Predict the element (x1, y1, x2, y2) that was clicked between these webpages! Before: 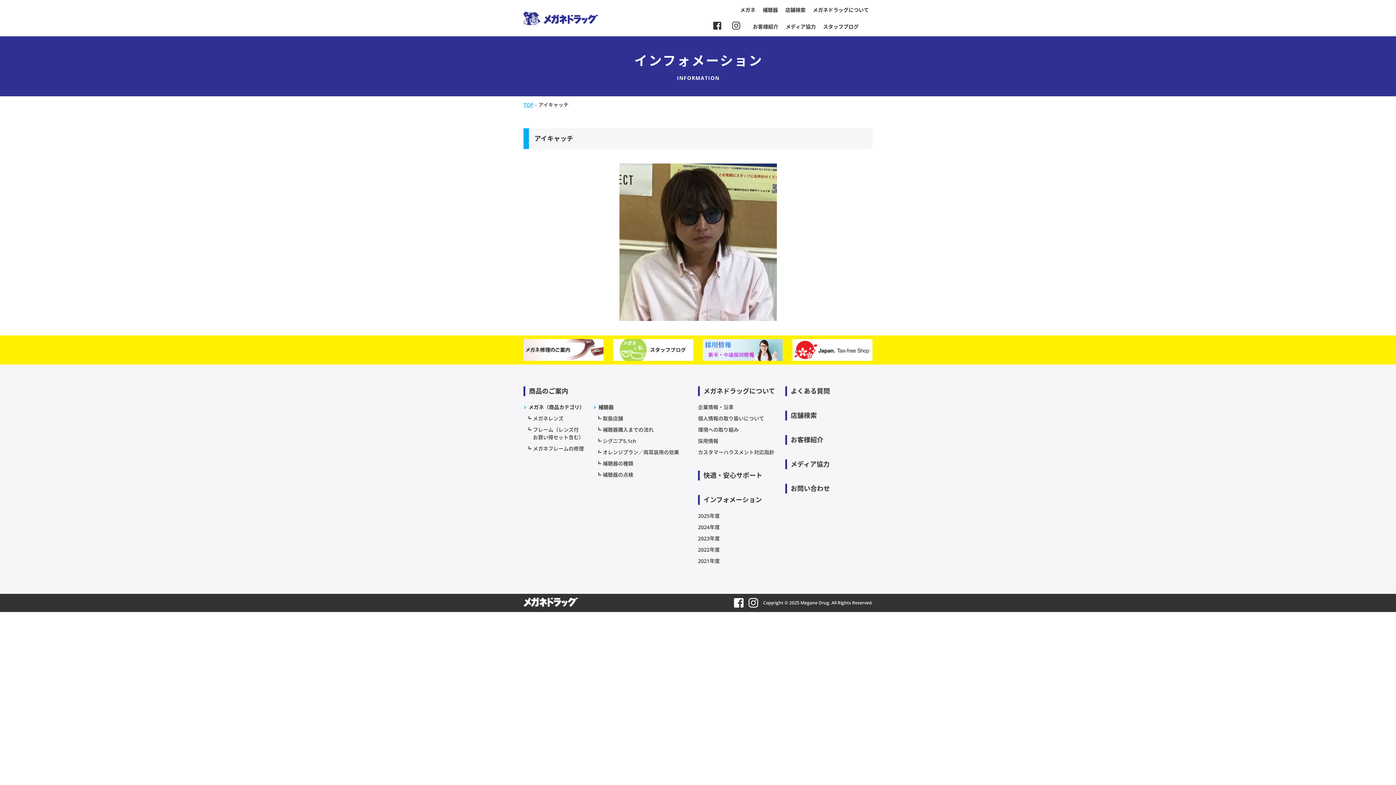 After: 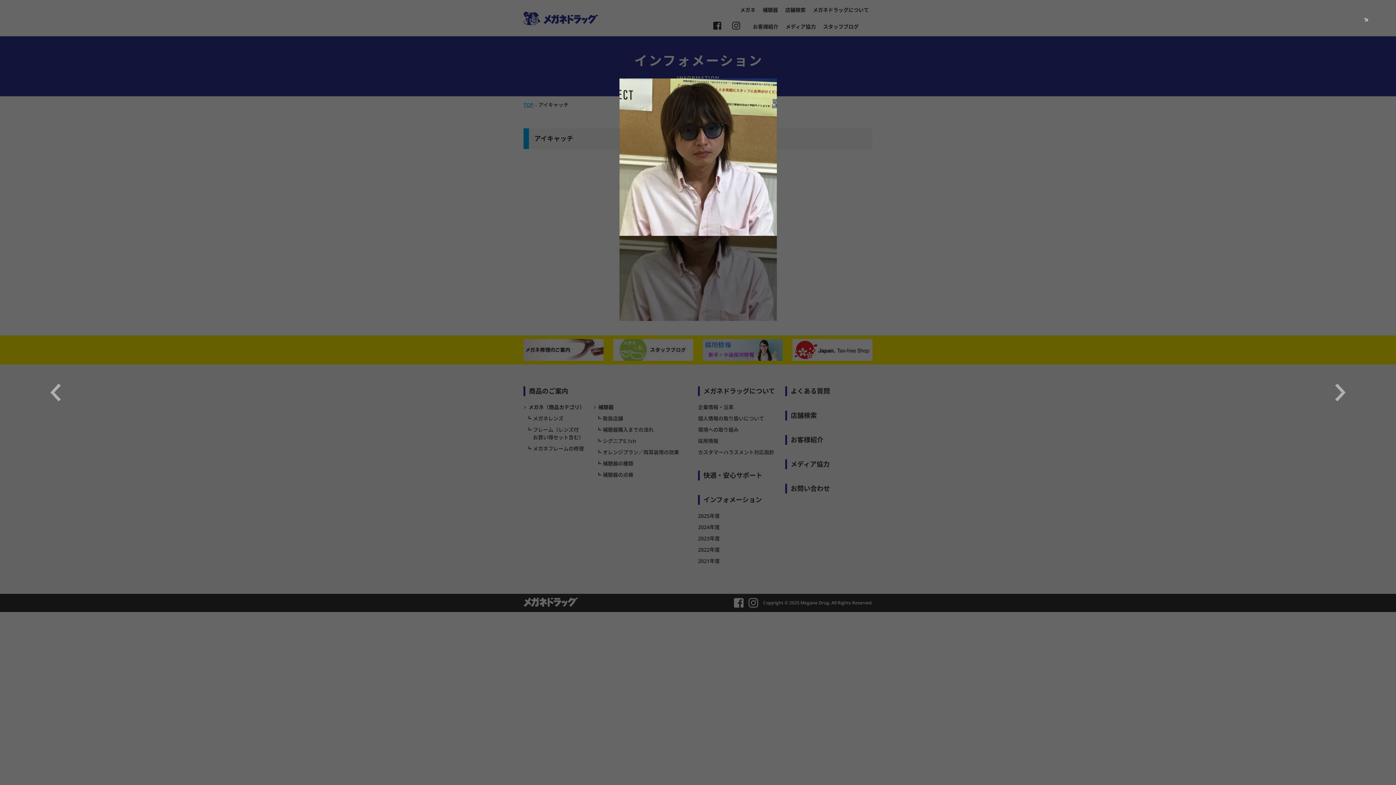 Action: bbox: (523, 163, 872, 321)